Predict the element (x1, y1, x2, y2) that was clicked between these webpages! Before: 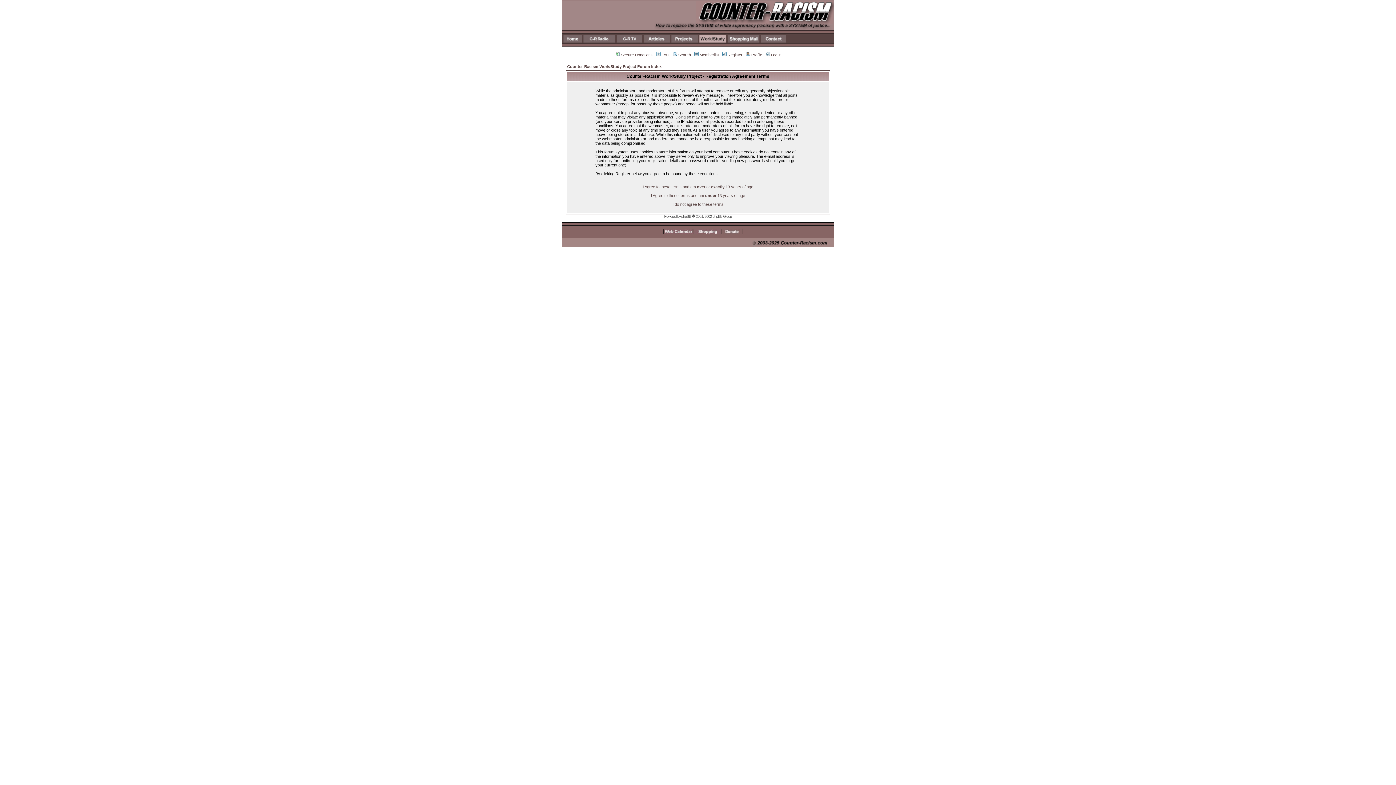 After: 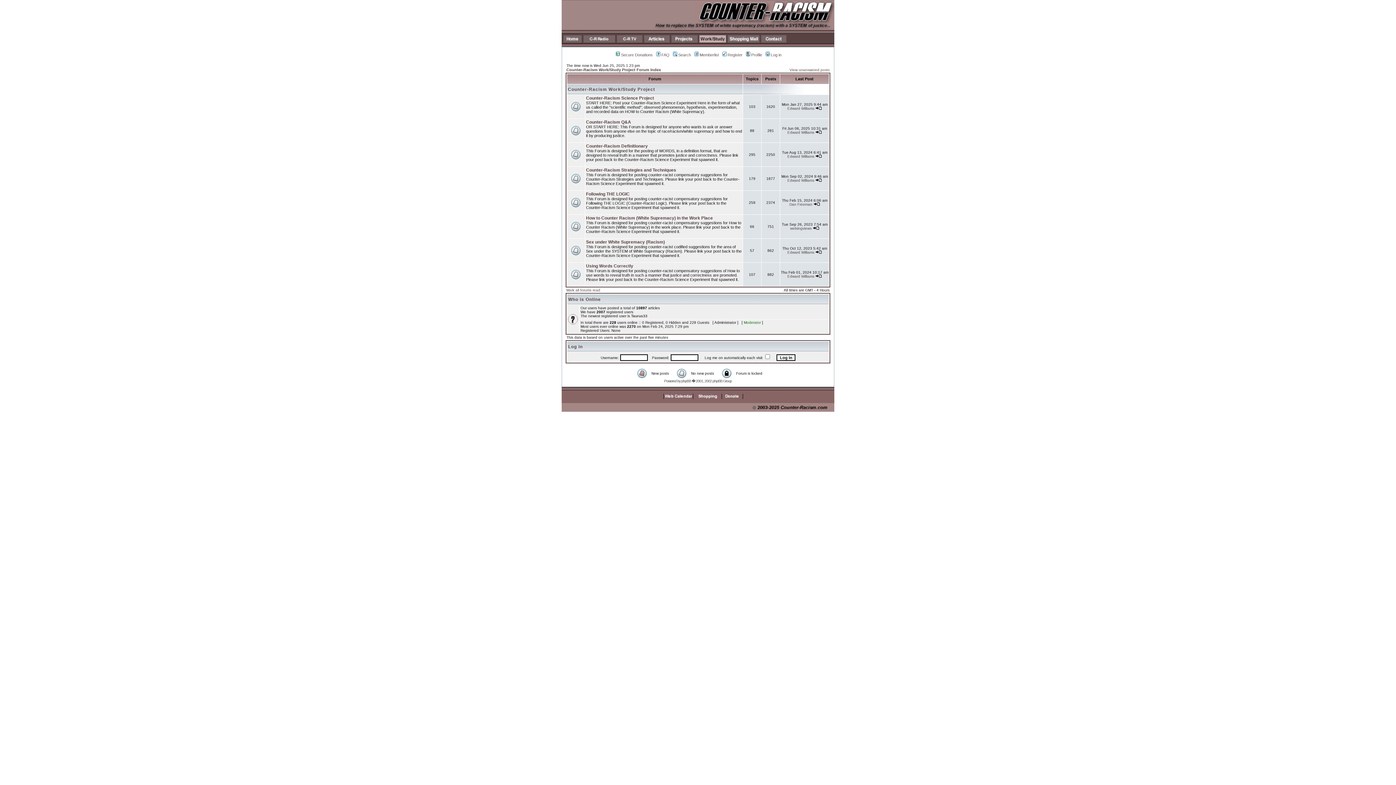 Action: label: I do not agree to these terms bbox: (672, 202, 723, 206)